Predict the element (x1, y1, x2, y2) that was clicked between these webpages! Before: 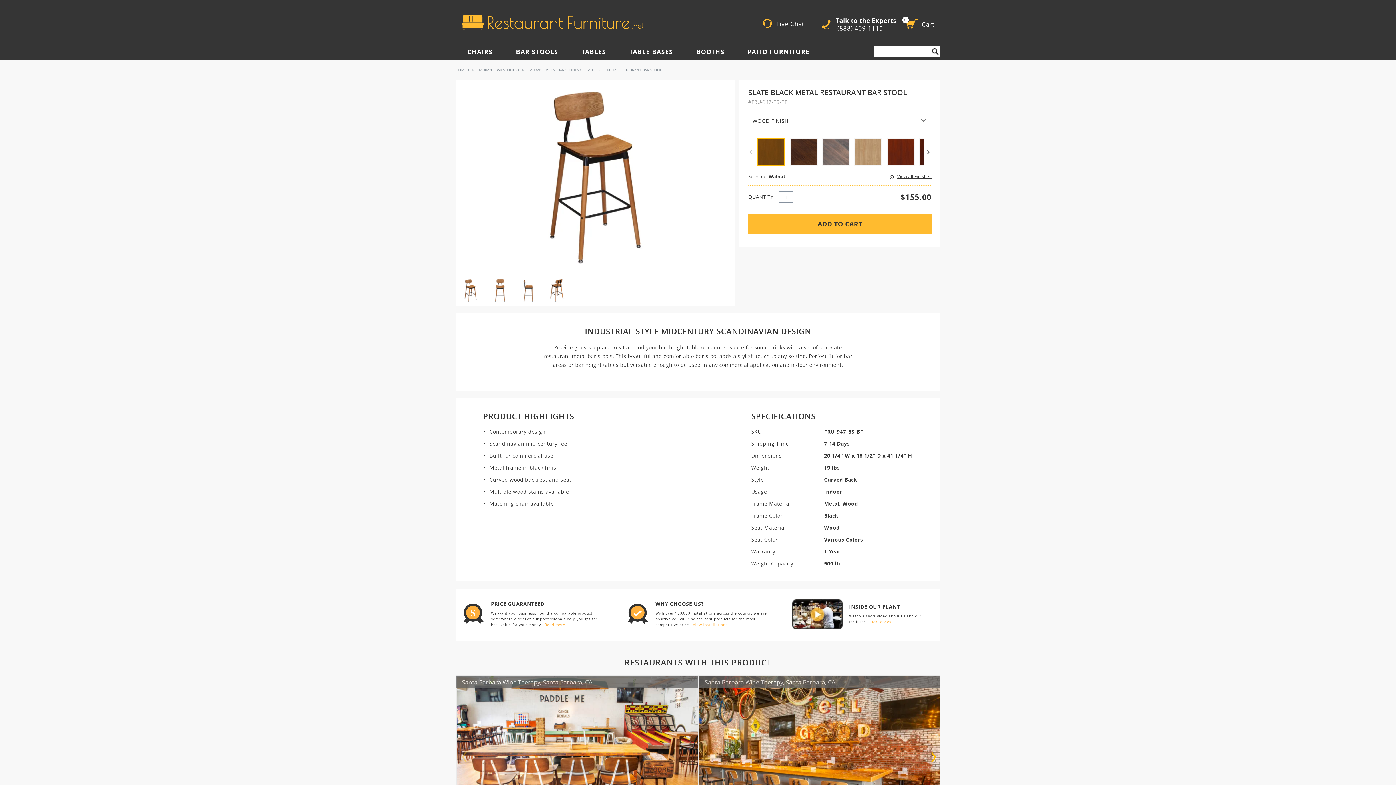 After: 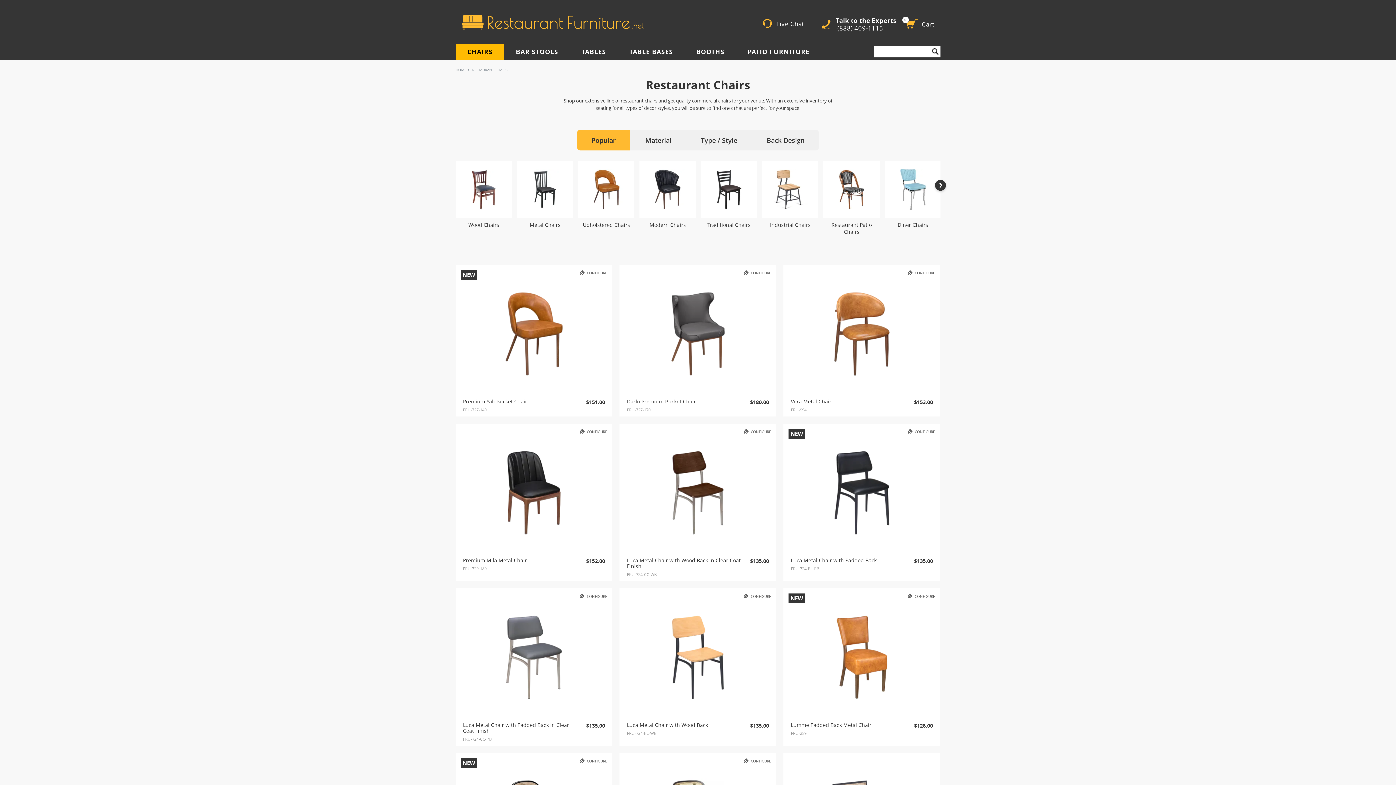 Action: label: CHAIRS bbox: (455, 43, 504, 60)